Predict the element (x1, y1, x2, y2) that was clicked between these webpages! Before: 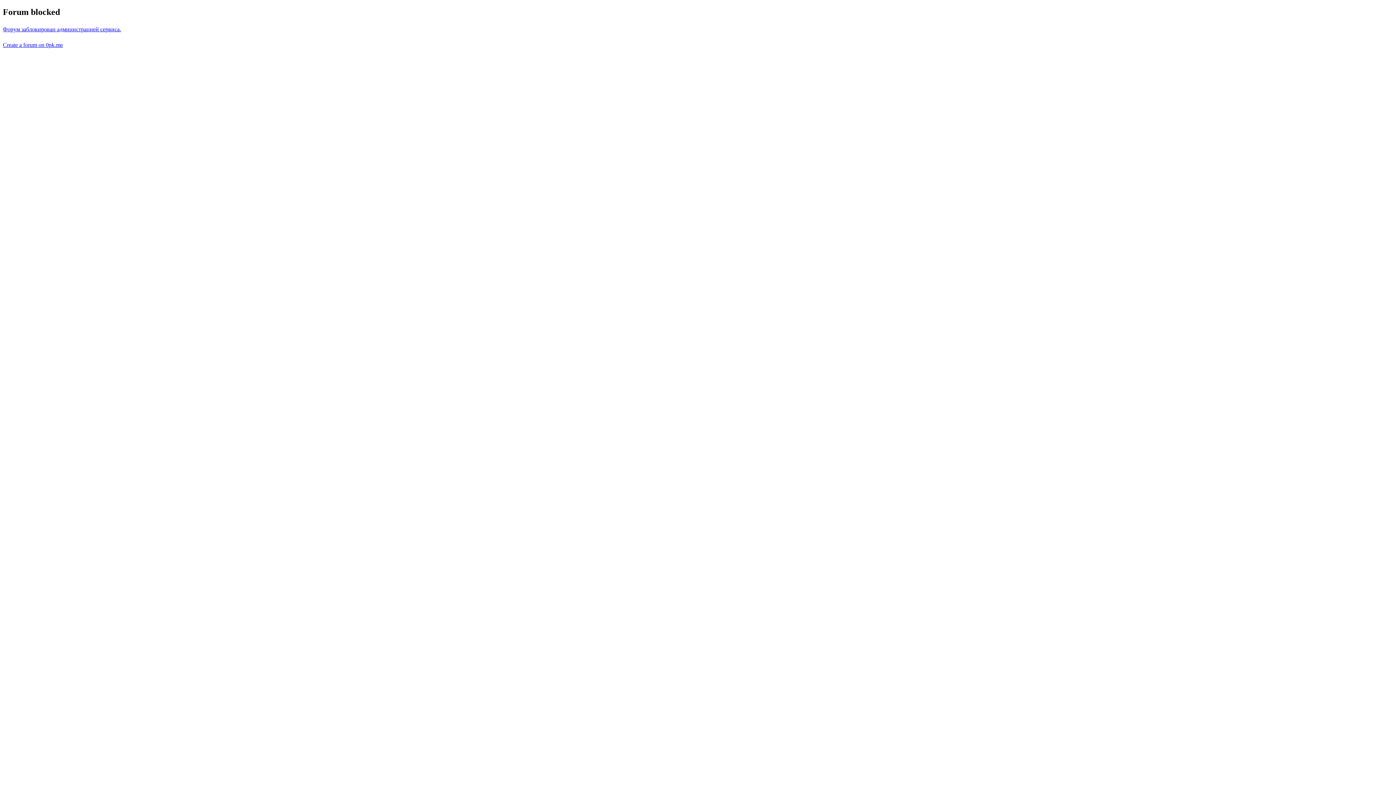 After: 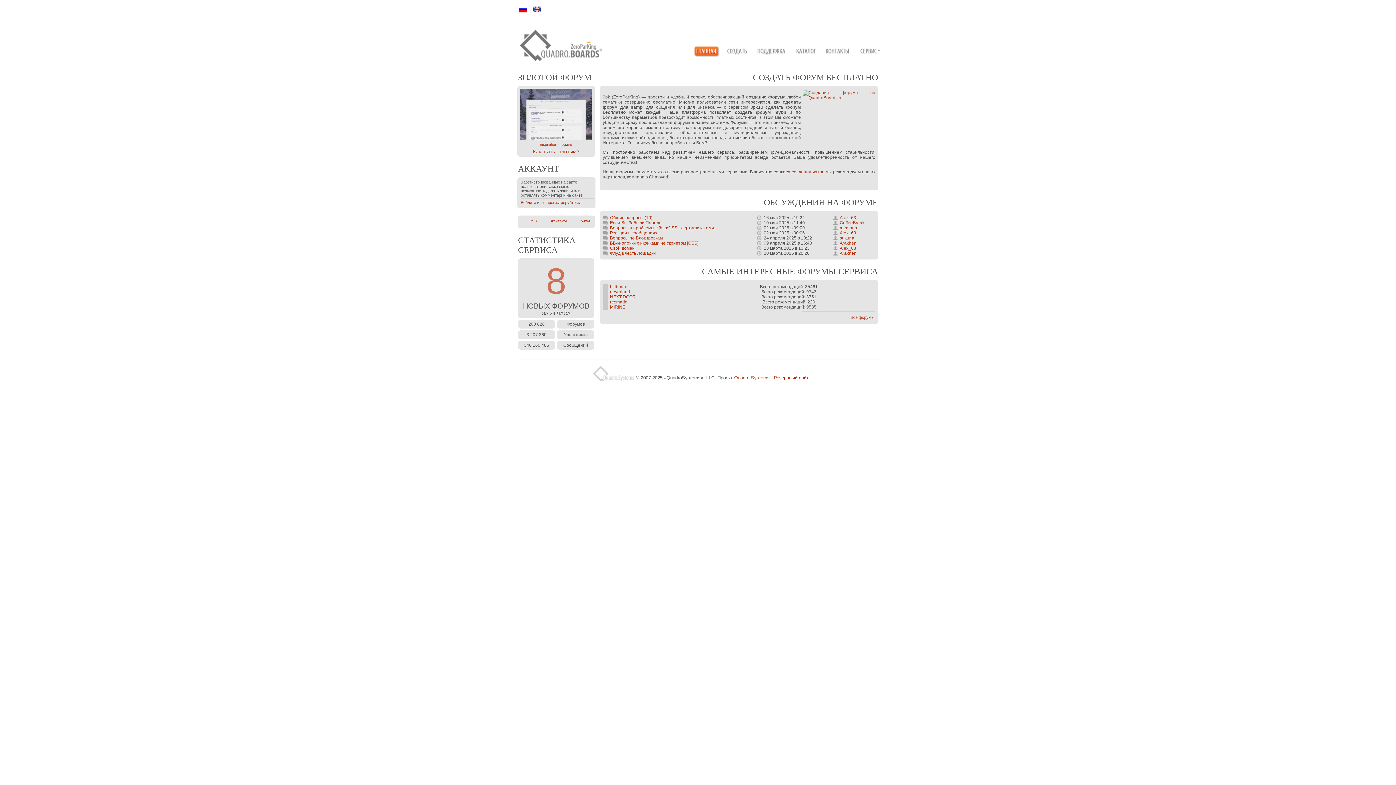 Action: label: Create a forum on 0pk.me bbox: (2, 41, 62, 47)